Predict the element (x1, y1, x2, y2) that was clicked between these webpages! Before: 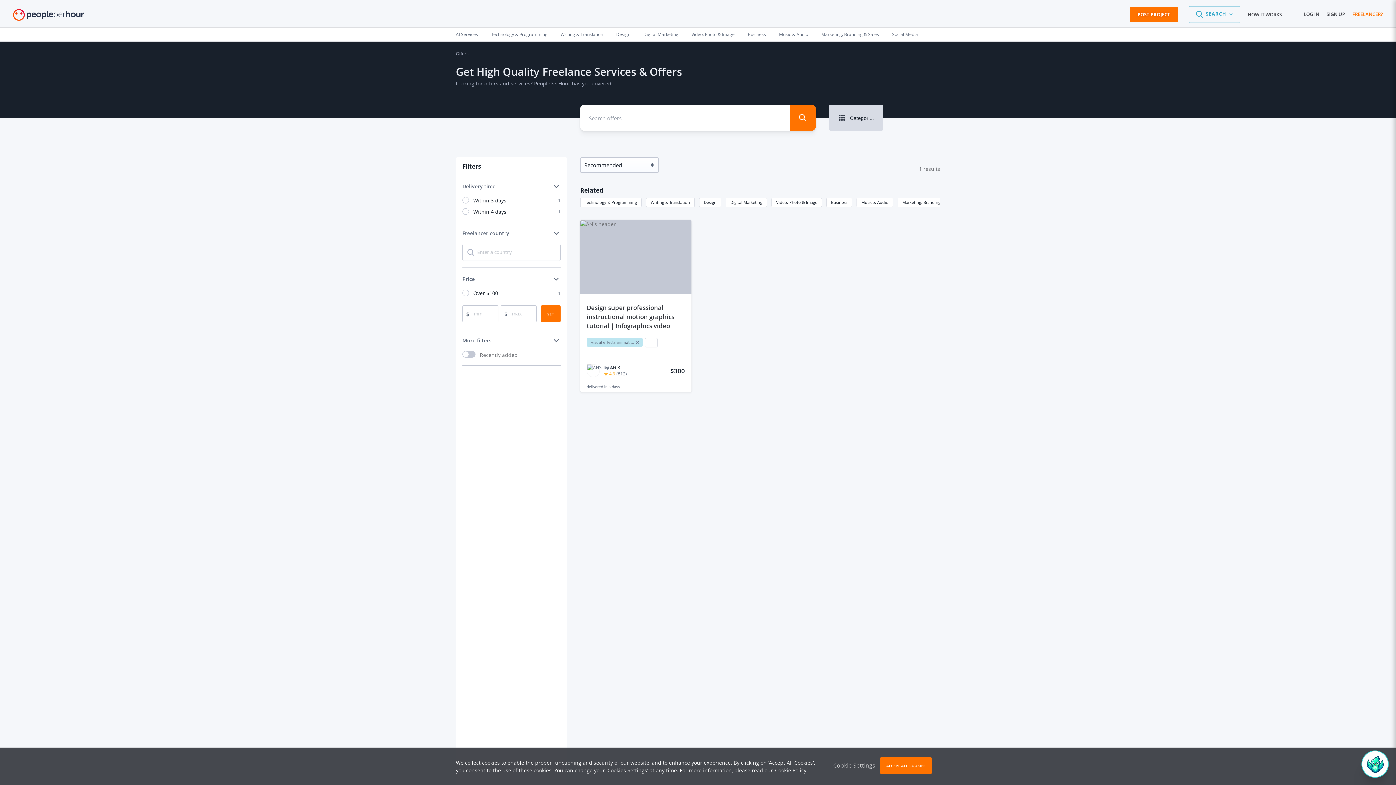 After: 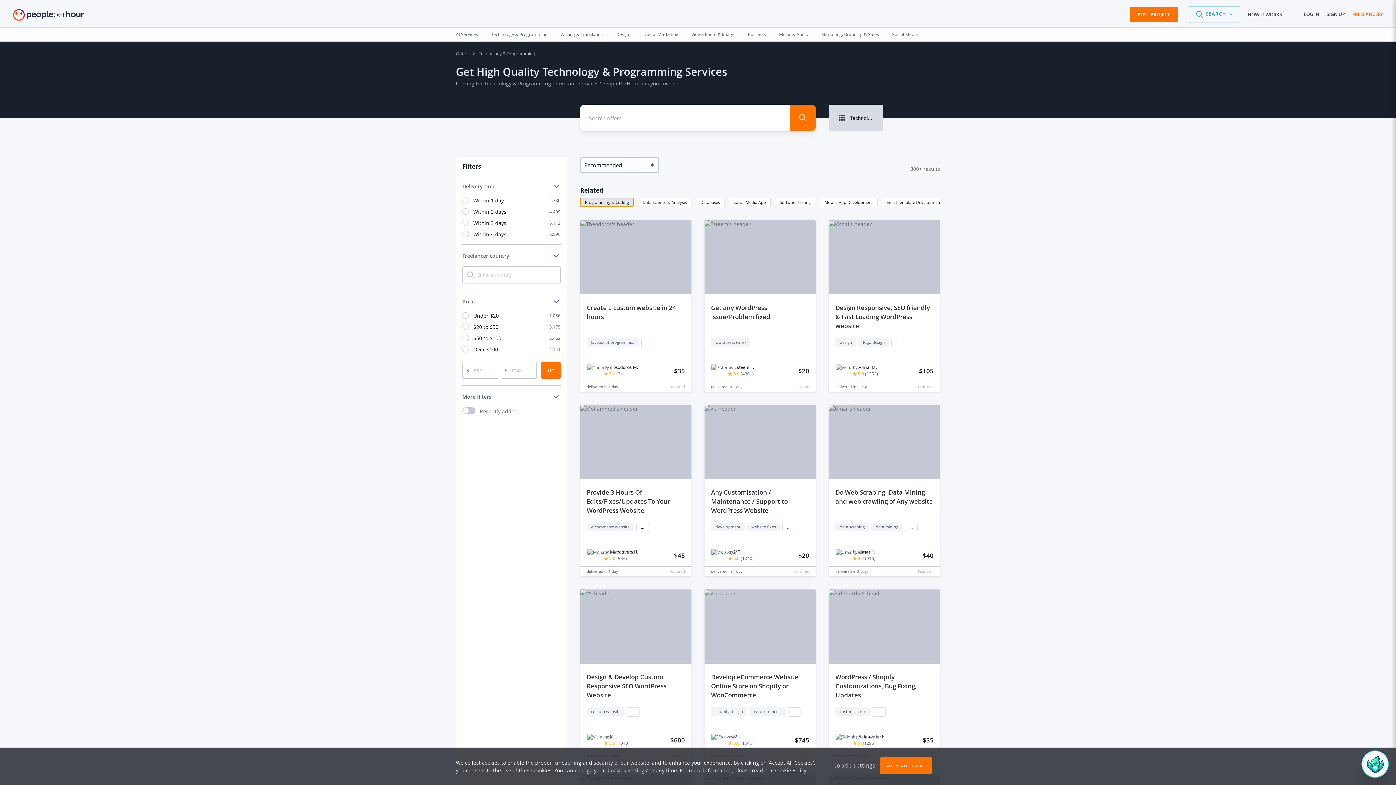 Action: bbox: (580, 198, 641, 205) label: Technology & Programming